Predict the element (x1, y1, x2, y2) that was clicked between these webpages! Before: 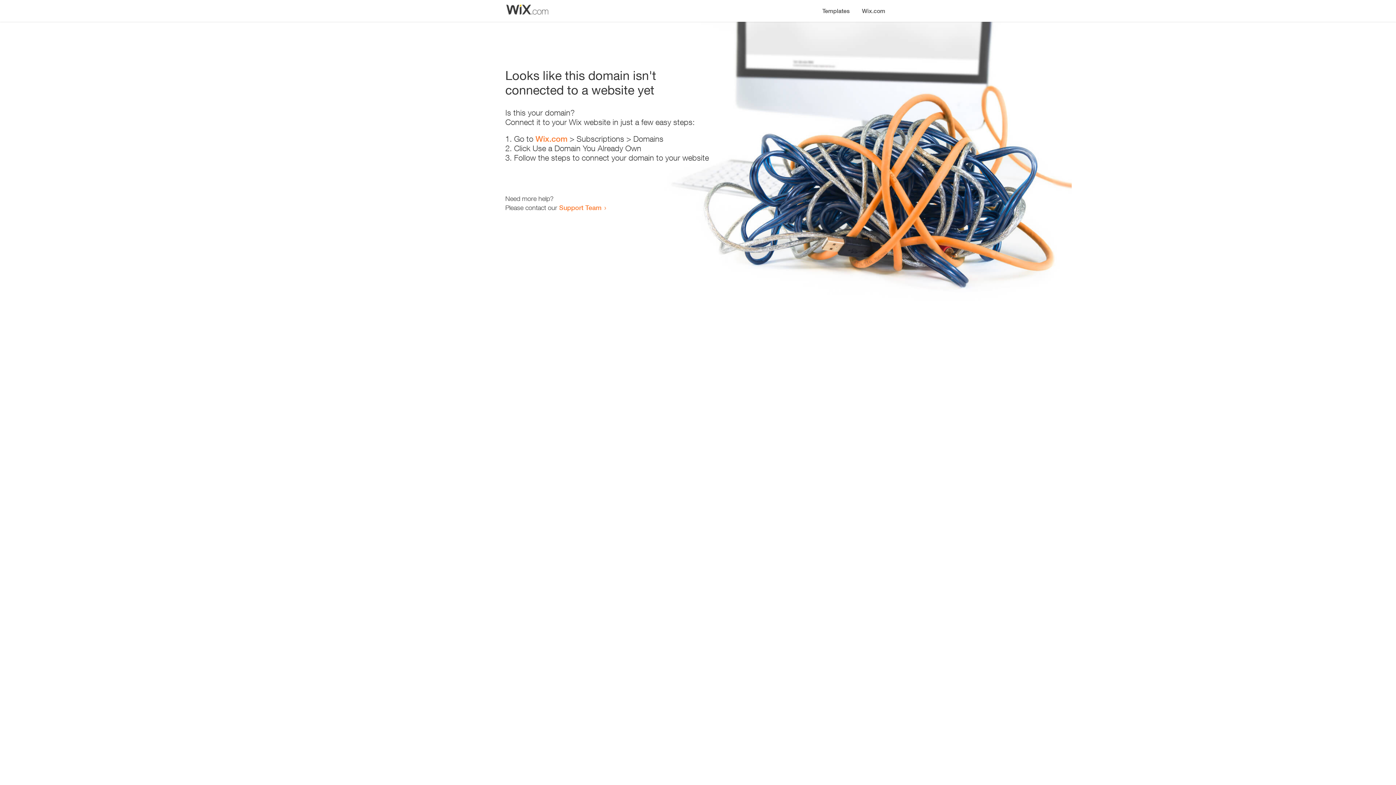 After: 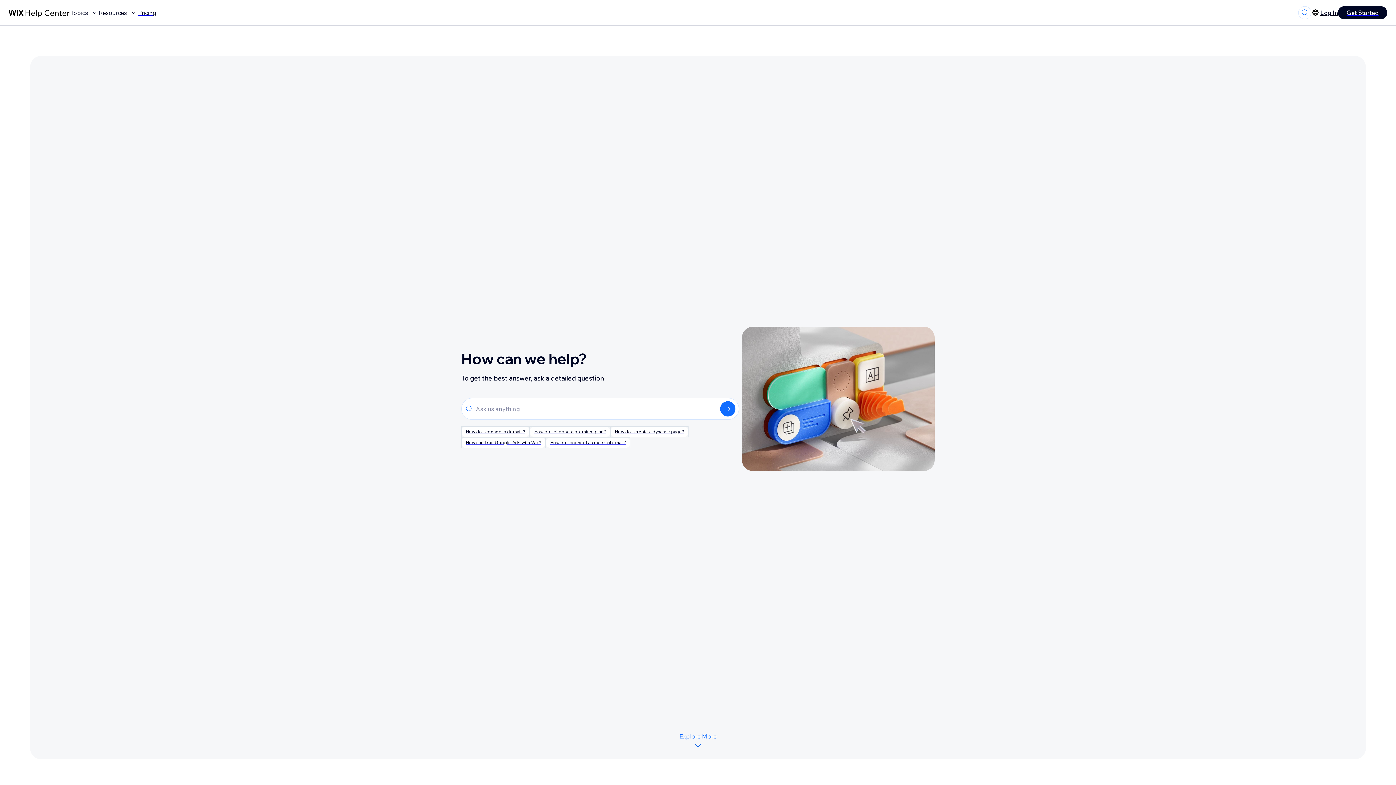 Action: label: Support Team bbox: (559, 203, 601, 211)